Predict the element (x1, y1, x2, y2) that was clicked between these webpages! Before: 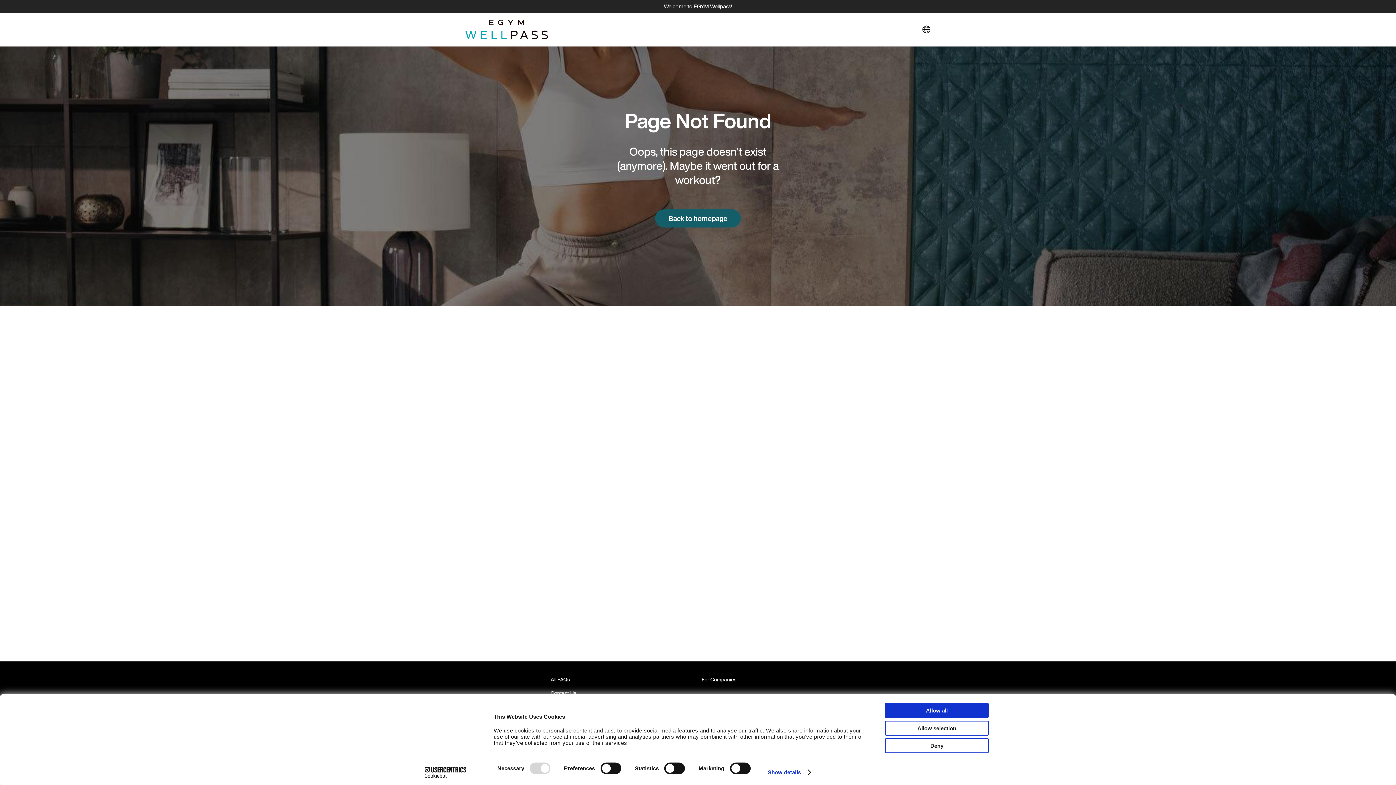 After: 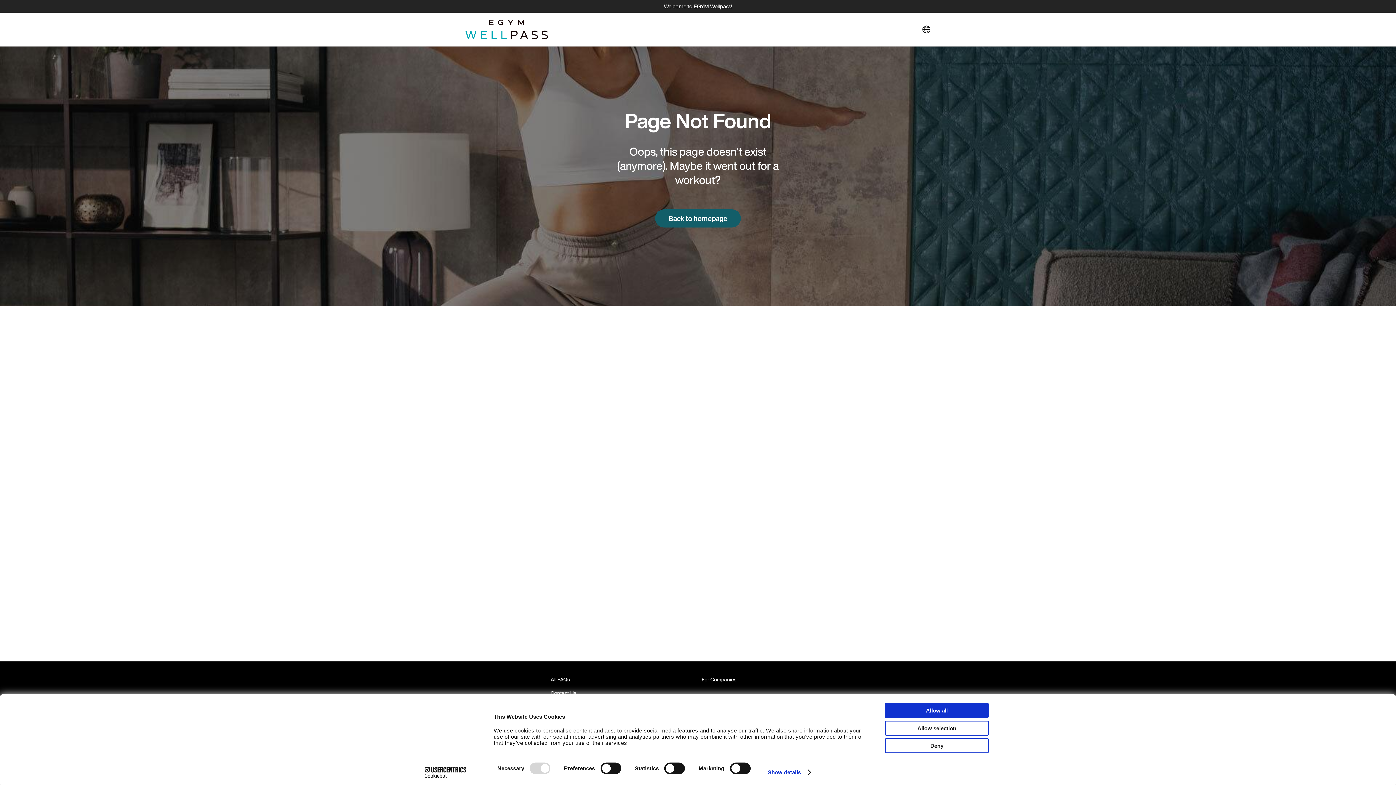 Action: bbox: (413, 767, 477, 778) label: Cookiebot - opens in a new window